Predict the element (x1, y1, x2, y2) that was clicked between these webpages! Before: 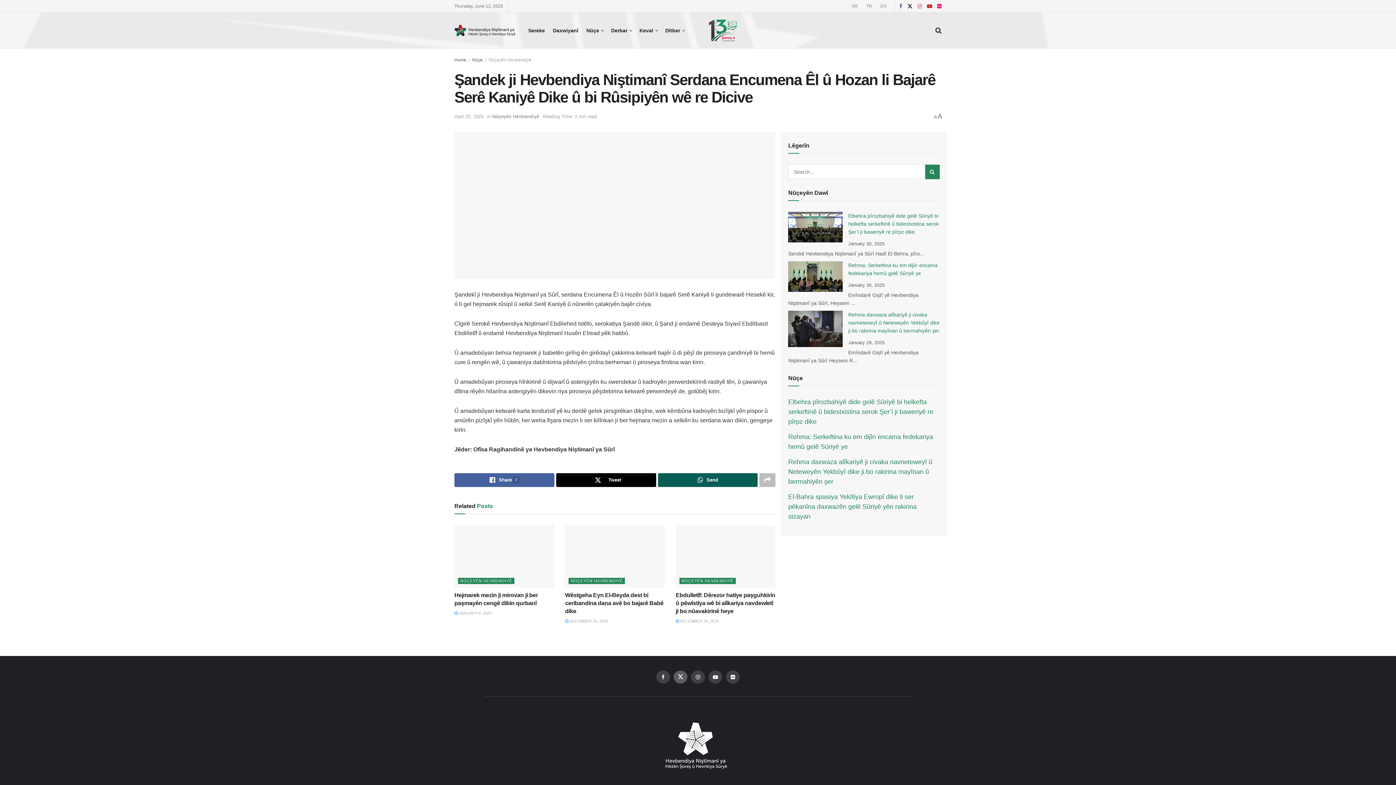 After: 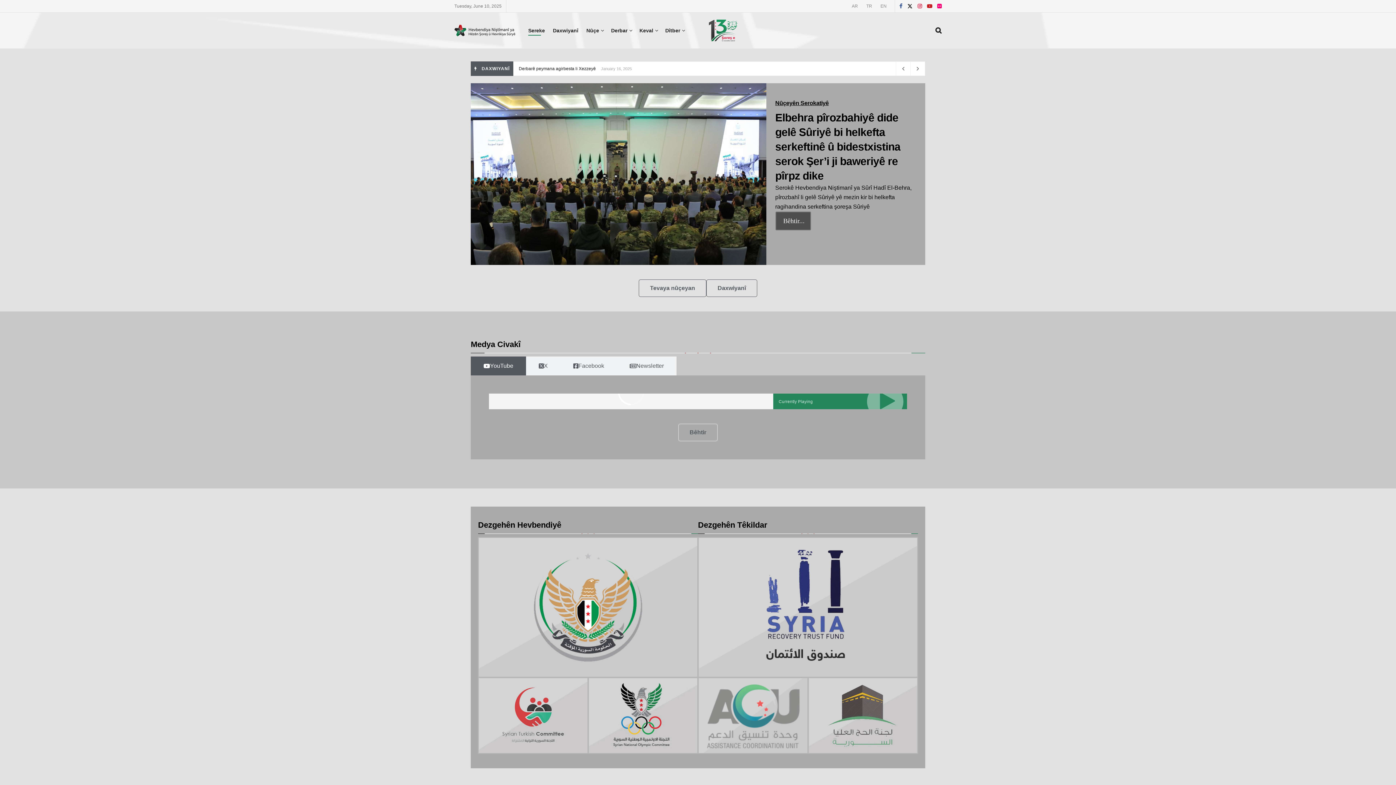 Action: bbox: (528, 25, 545, 35) label: Sereke